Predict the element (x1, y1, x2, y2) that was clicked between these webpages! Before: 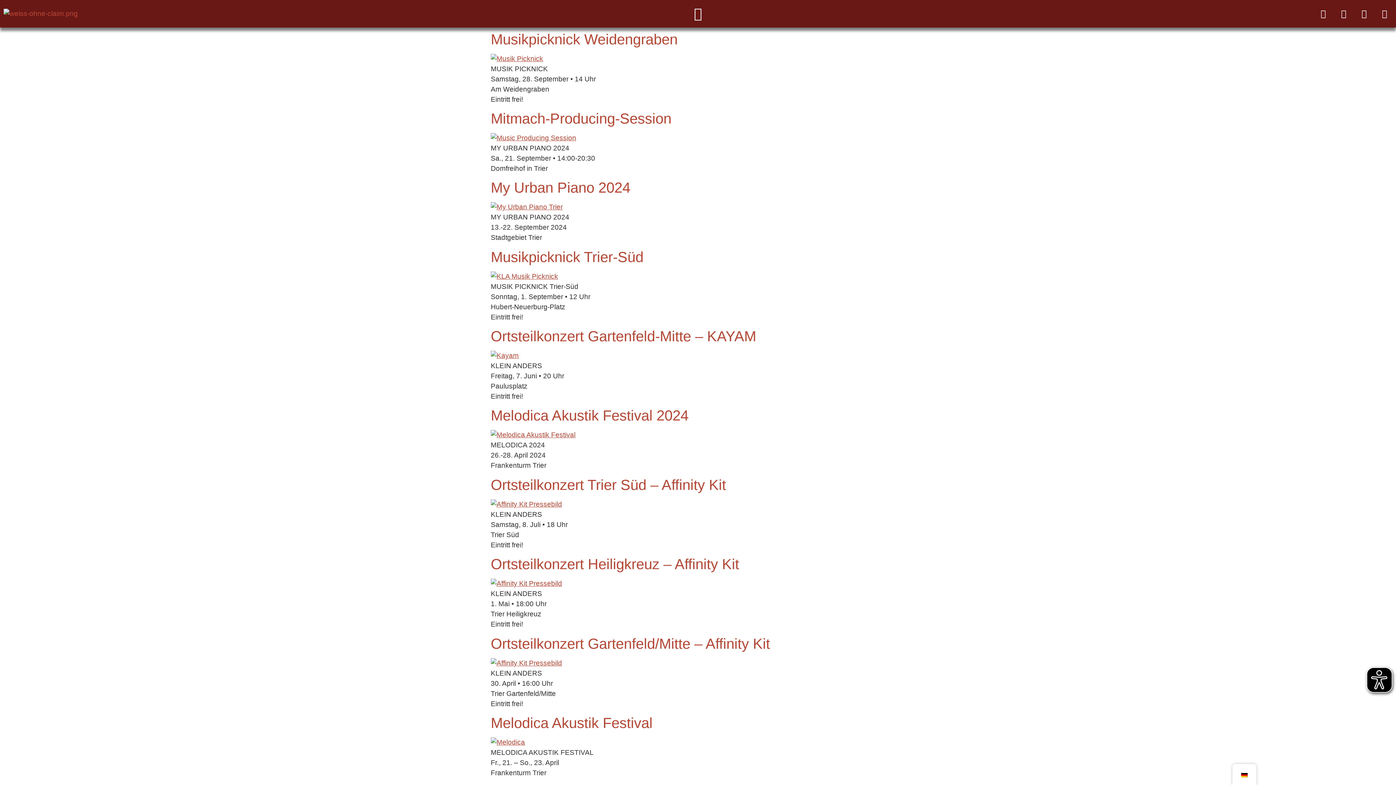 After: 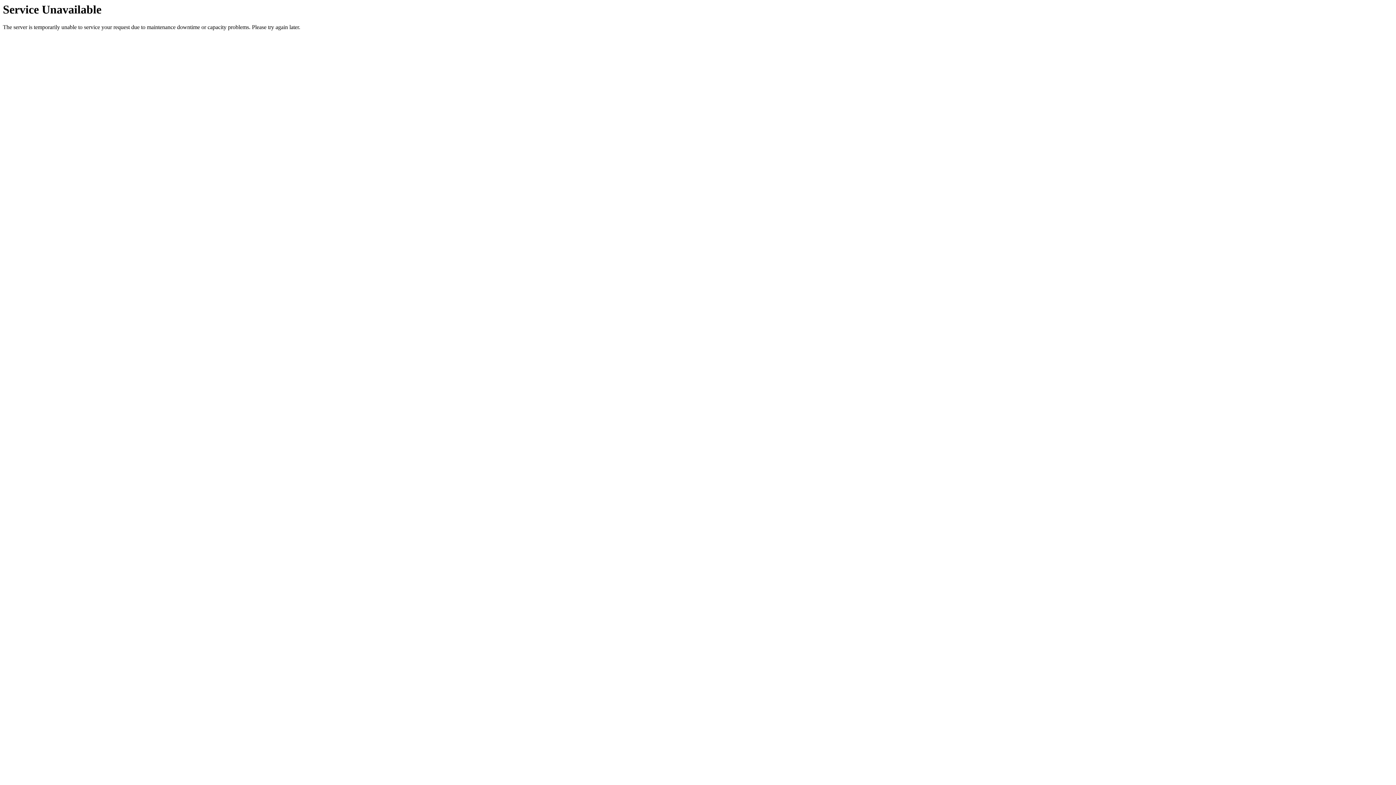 Action: bbox: (490, 248, 643, 264) label: Musikpicknick Trier-Süd